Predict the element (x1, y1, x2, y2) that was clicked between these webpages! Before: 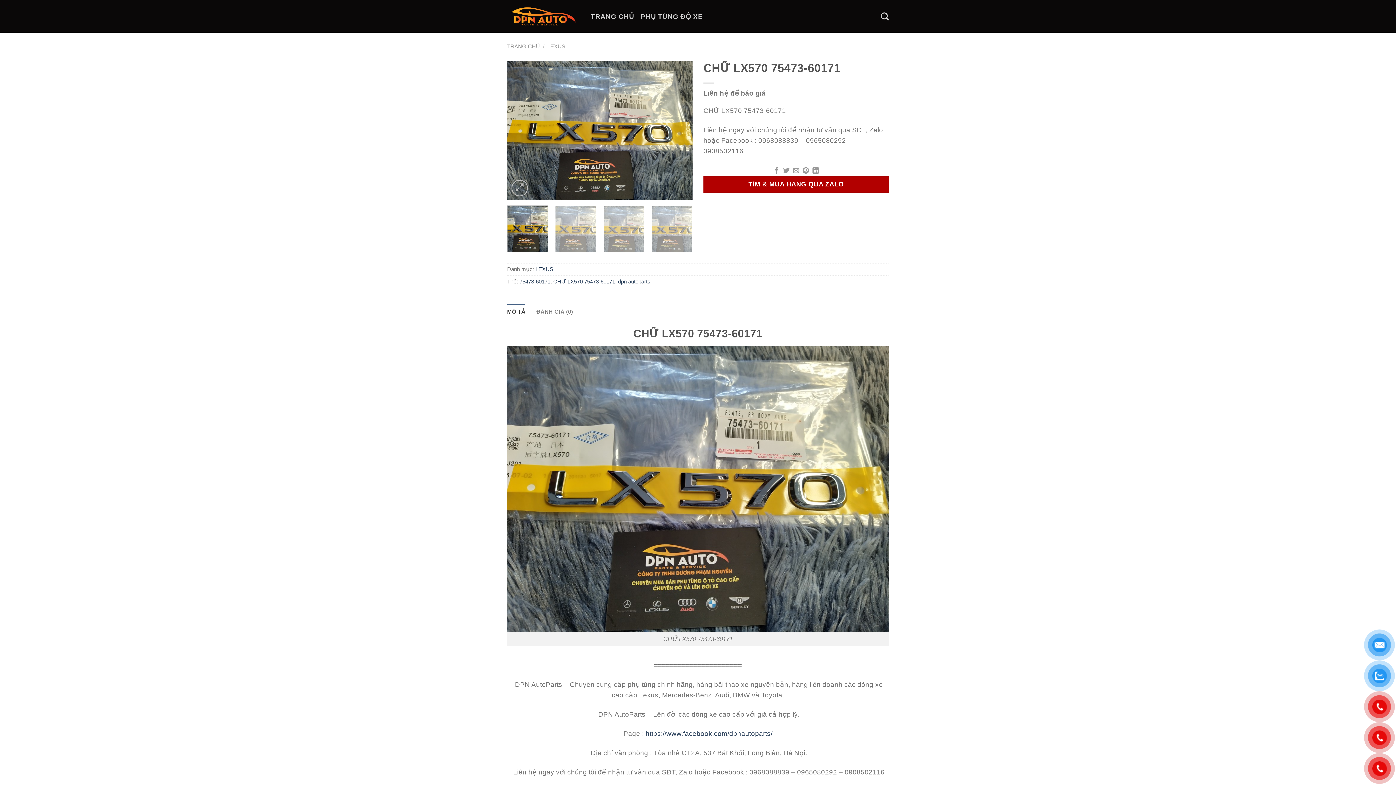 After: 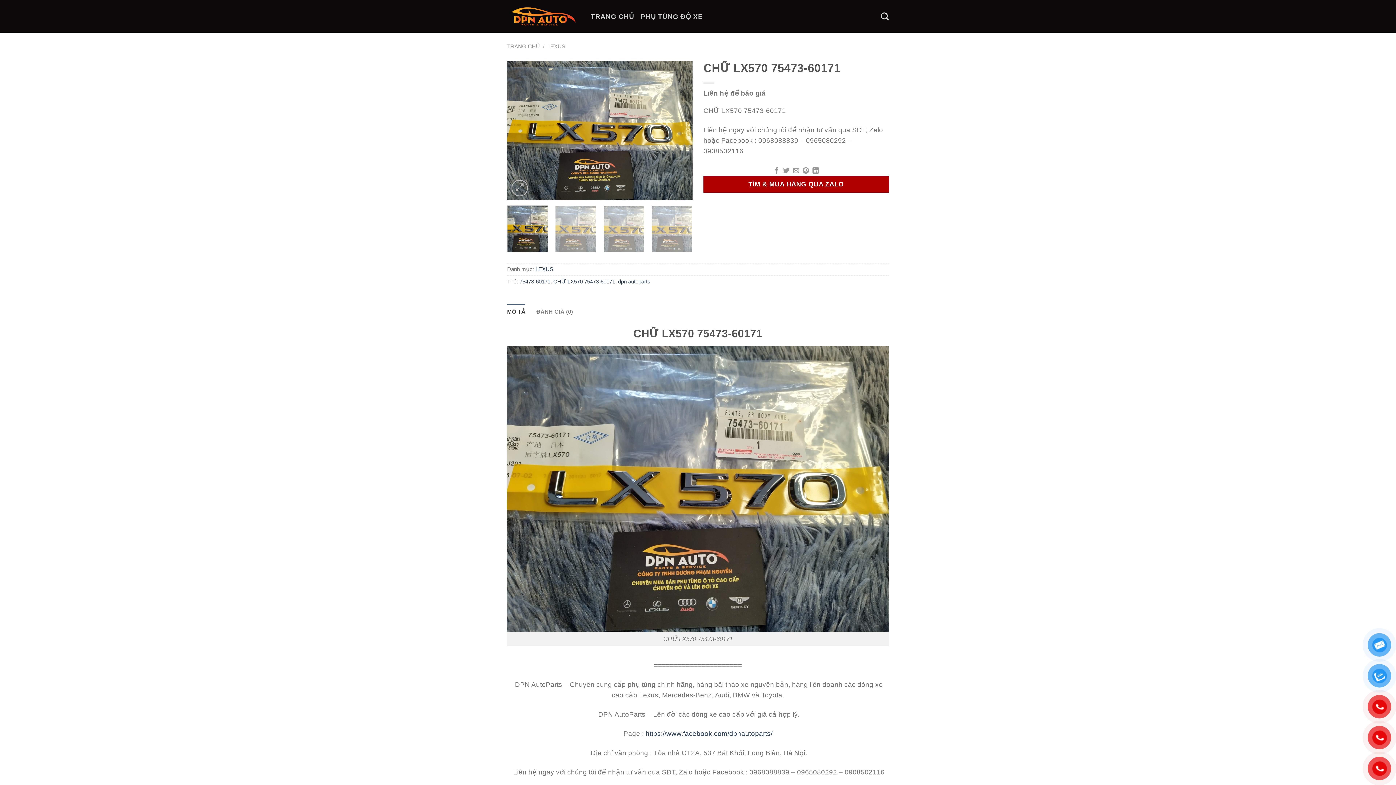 Action: bbox: (1327, 700, 1385, 714) label: 0856991333